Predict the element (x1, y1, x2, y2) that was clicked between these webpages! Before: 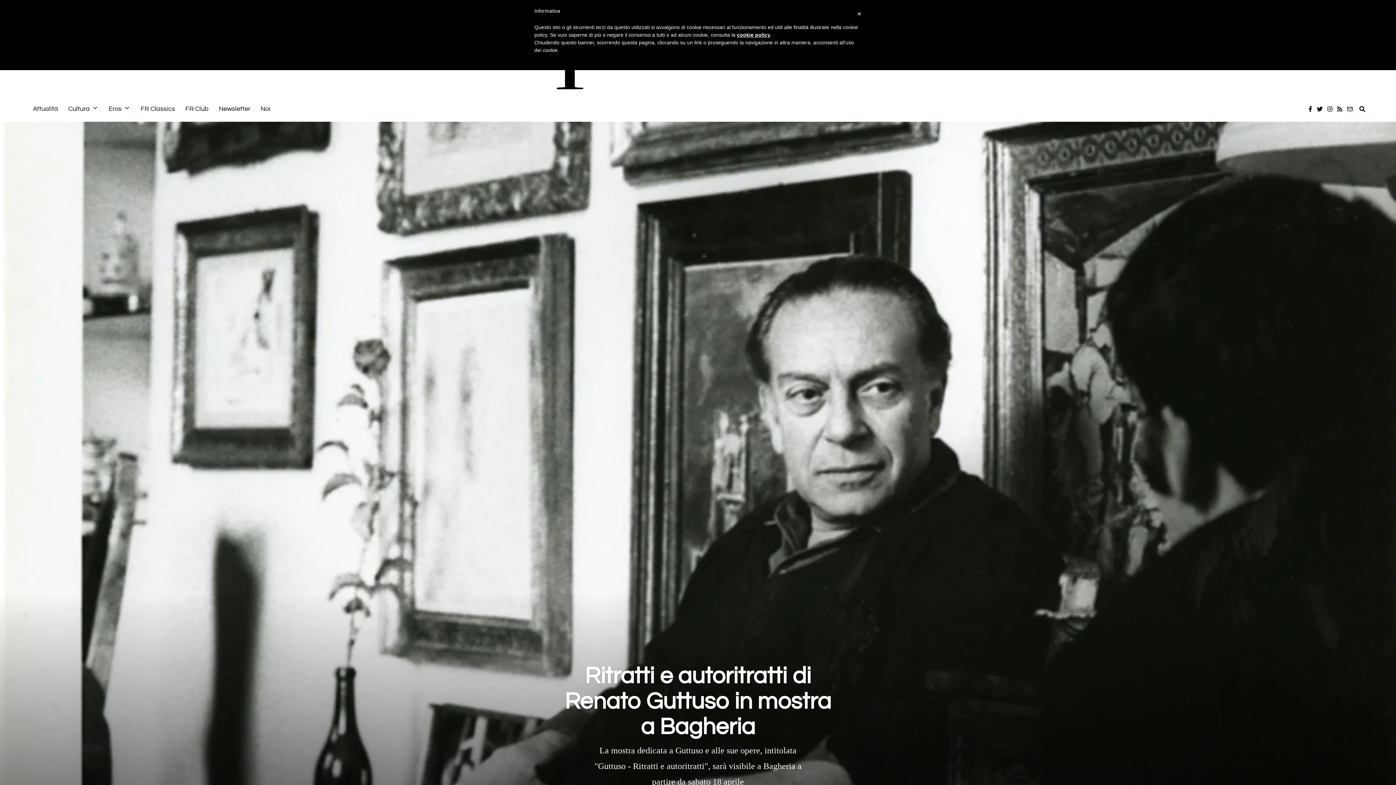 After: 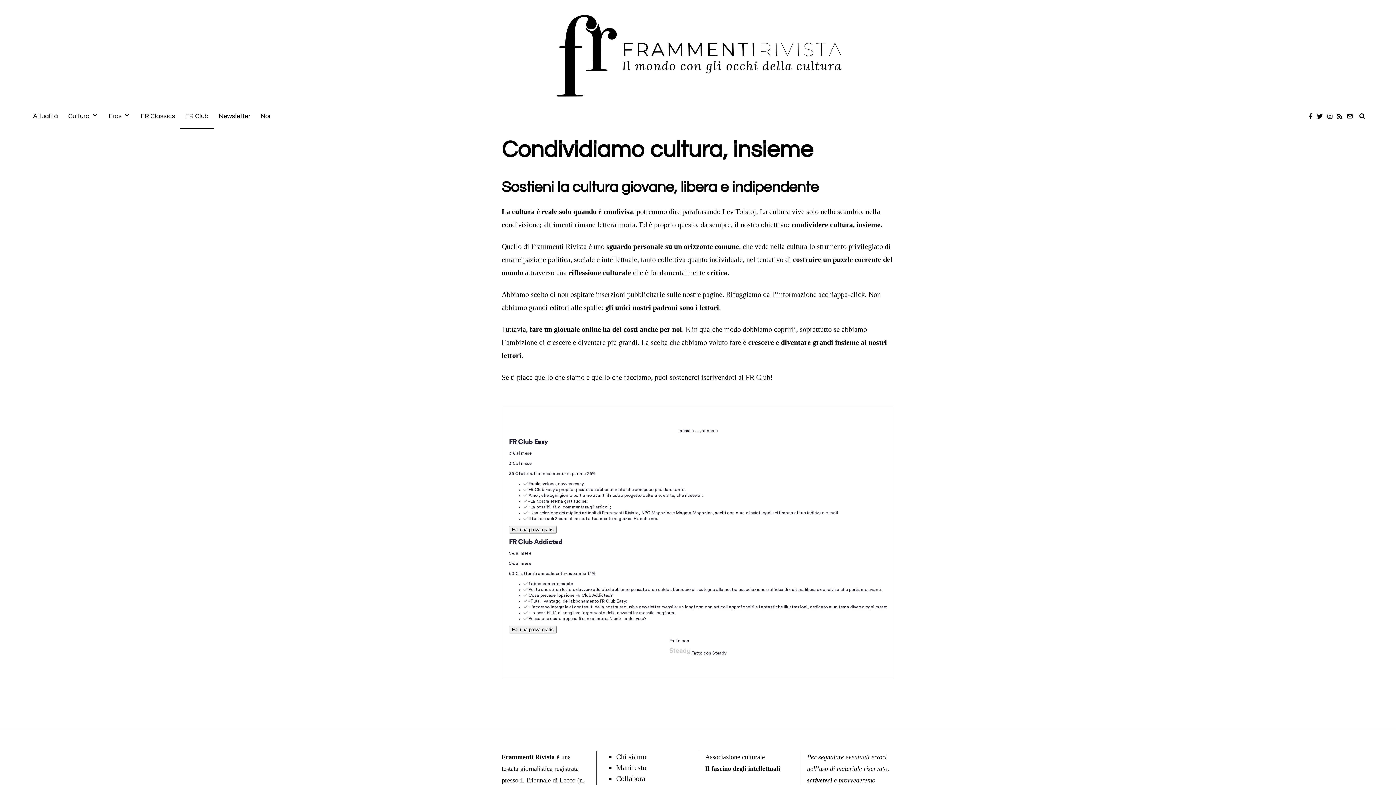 Action: label: FR Club bbox: (180, 96, 213, 121)